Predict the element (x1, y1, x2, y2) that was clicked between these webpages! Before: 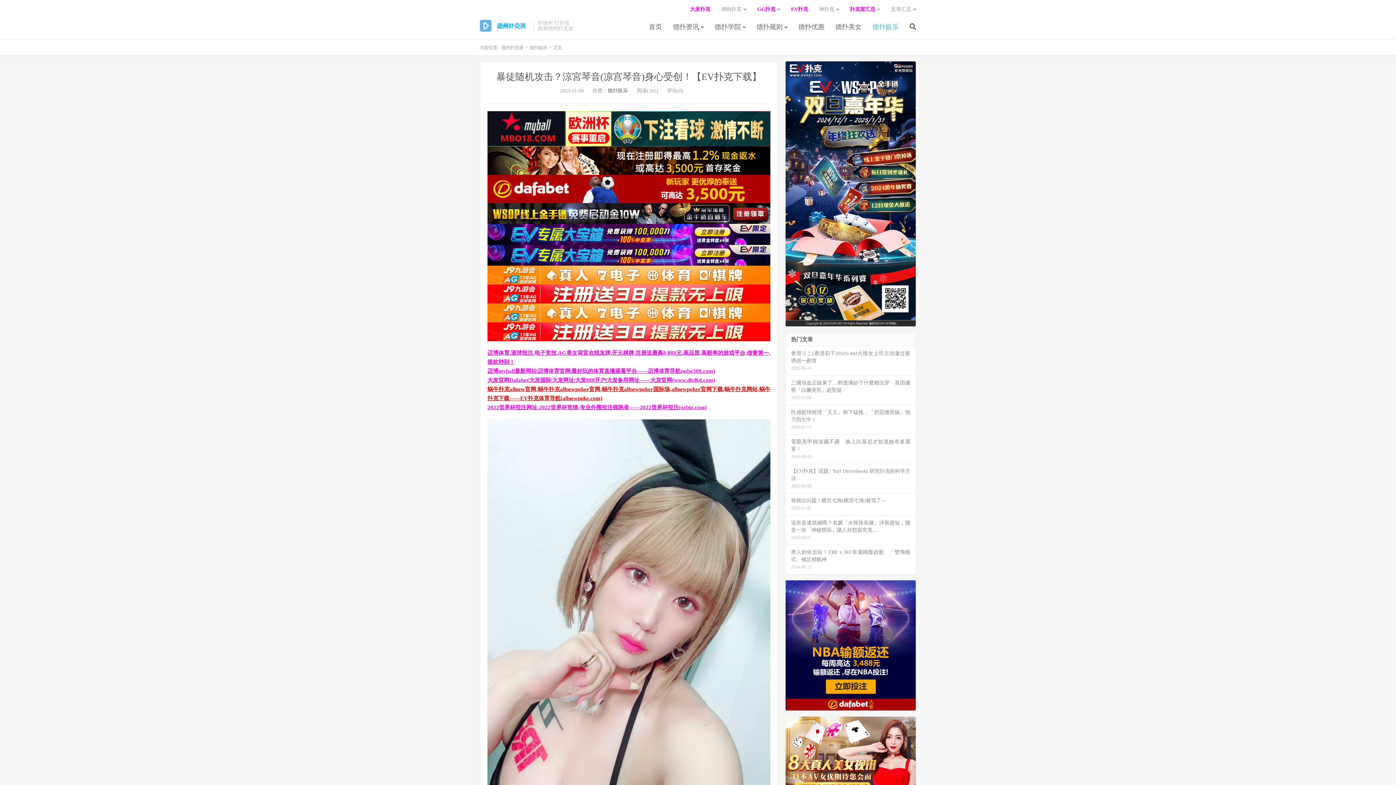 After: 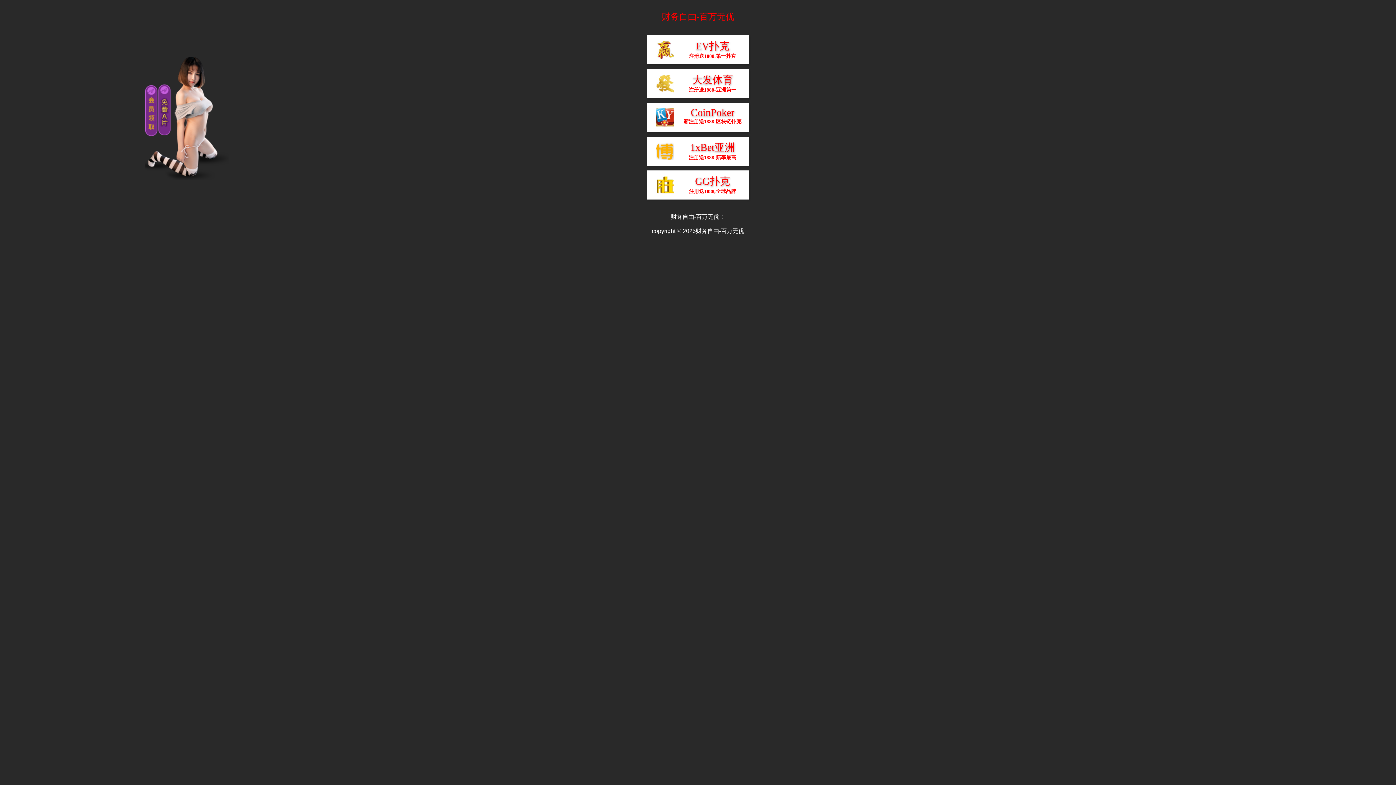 Action: bbox: (487, 303, 770, 322)